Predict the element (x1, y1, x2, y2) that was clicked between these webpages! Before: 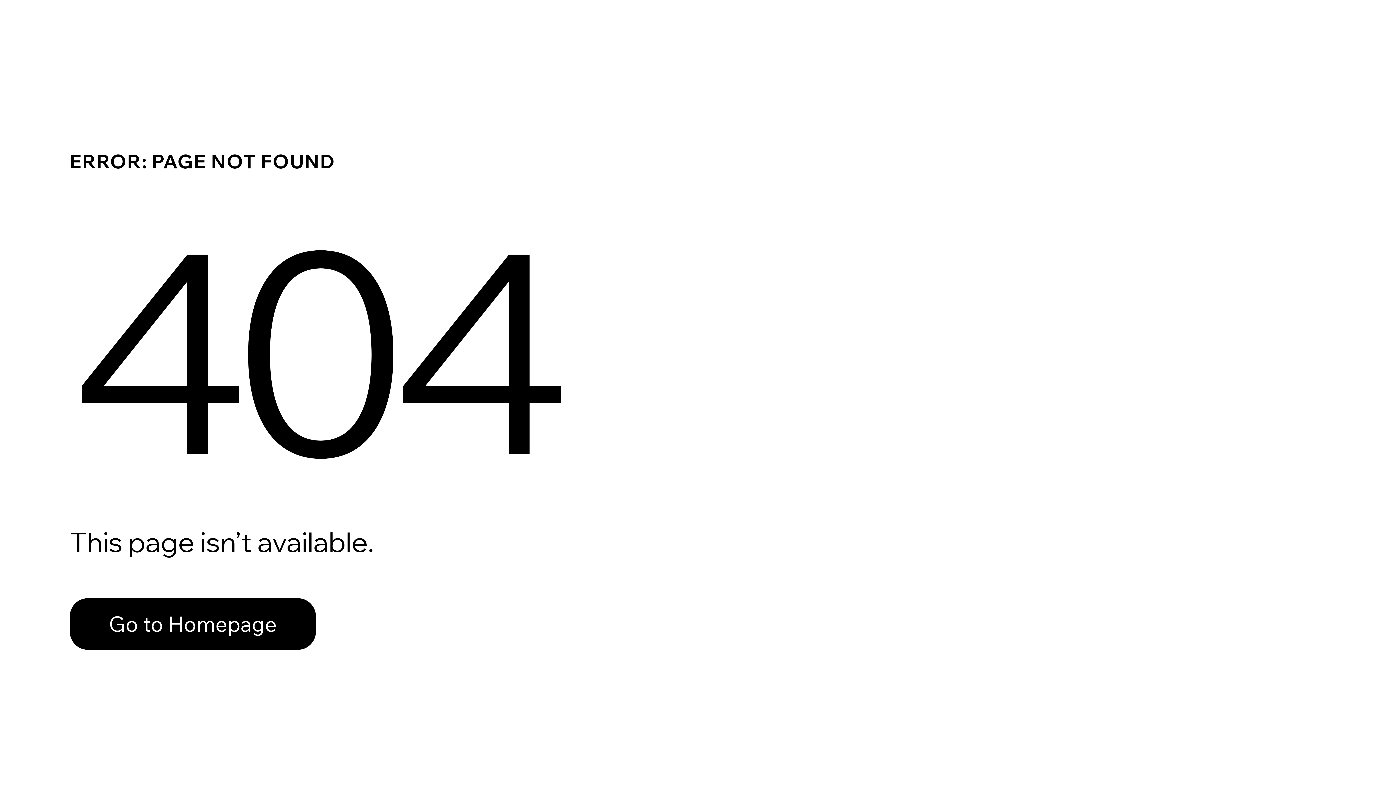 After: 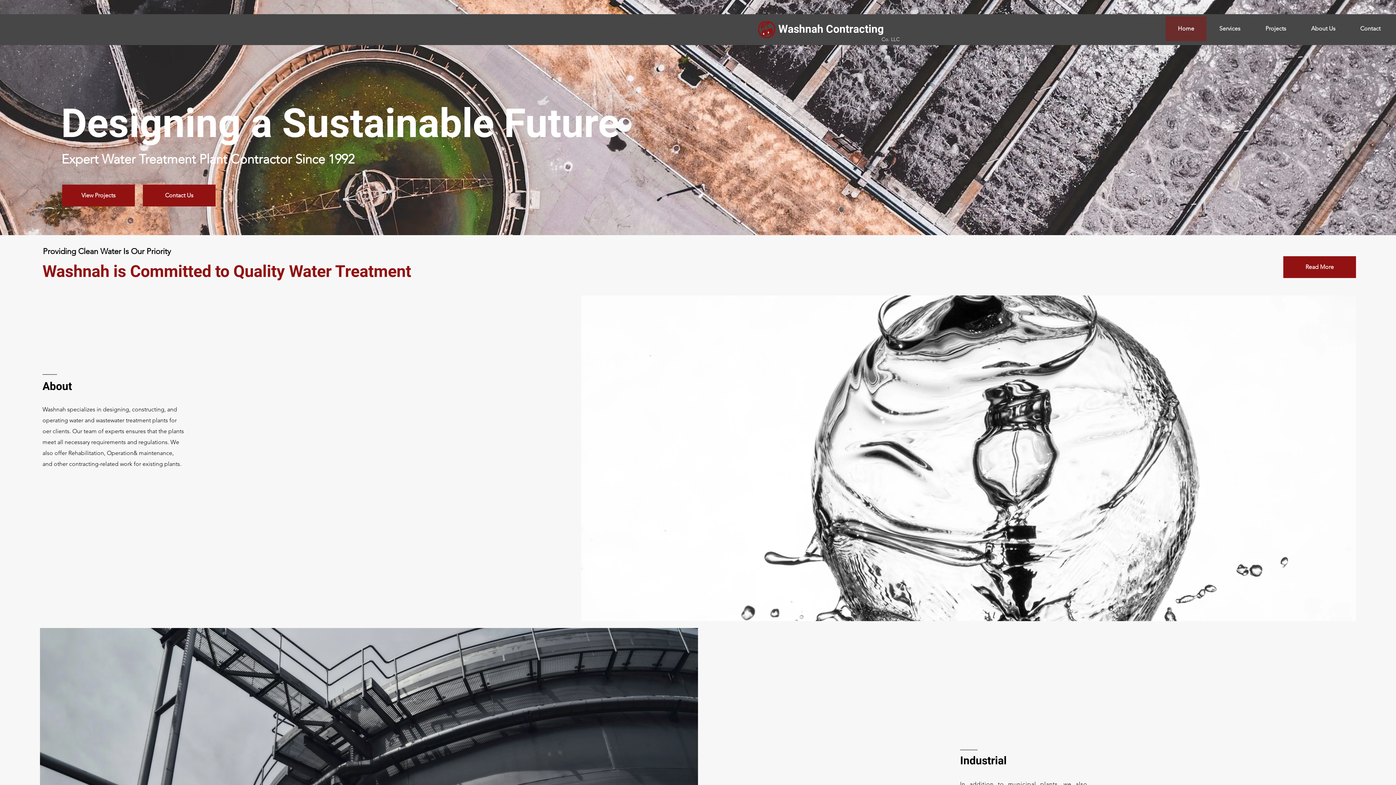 Action: bbox: (69, 598, 316, 650) label: Go to Homepage